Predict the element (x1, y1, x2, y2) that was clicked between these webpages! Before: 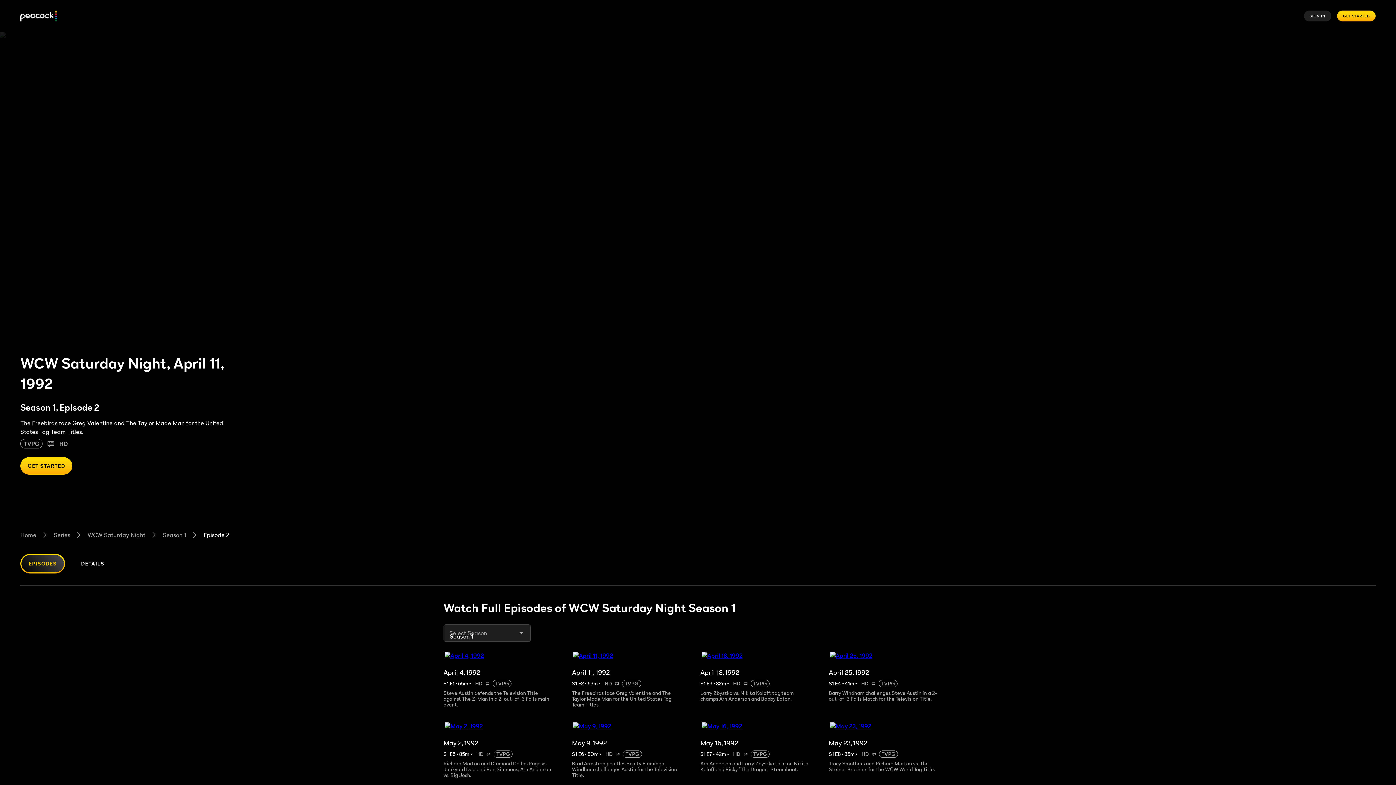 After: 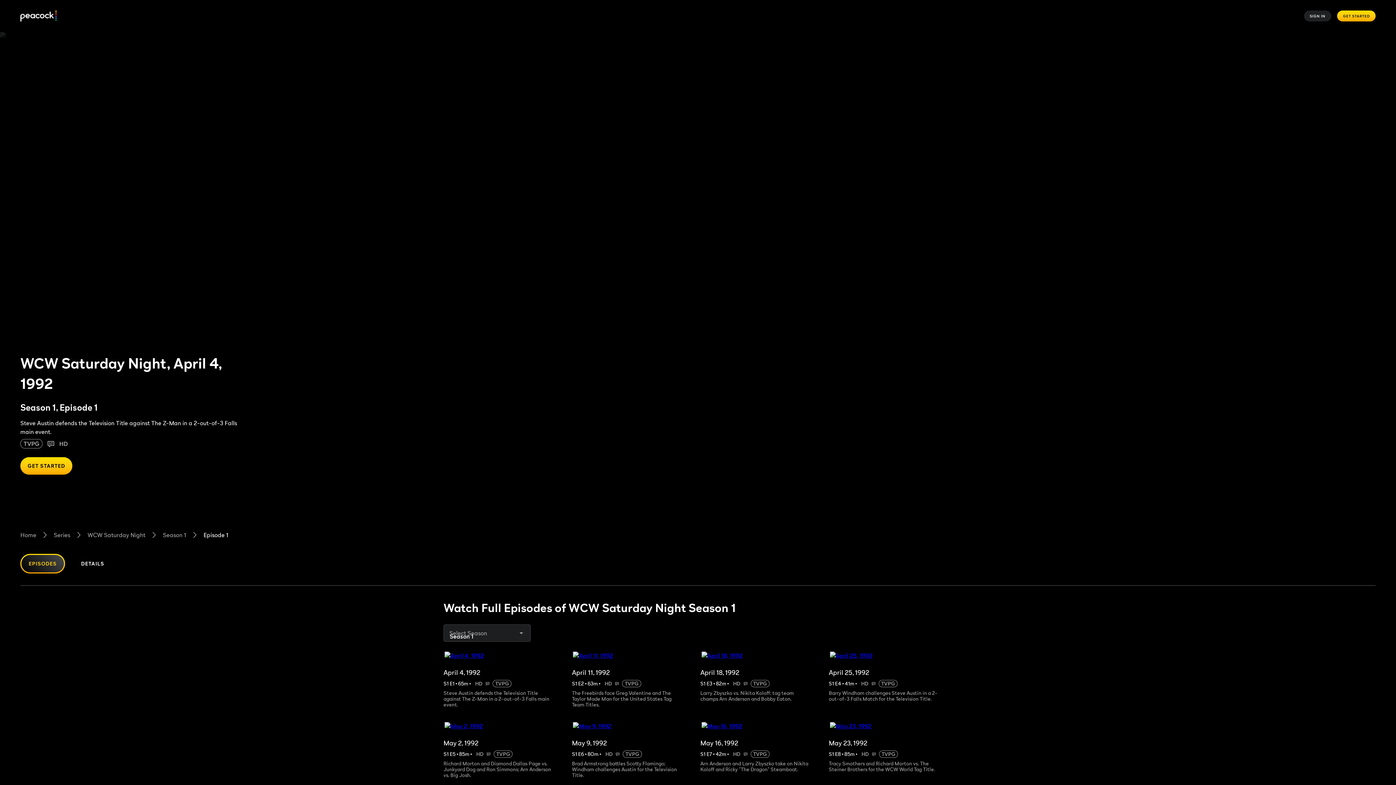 Action: bbox: (443, 650, 567, 661)